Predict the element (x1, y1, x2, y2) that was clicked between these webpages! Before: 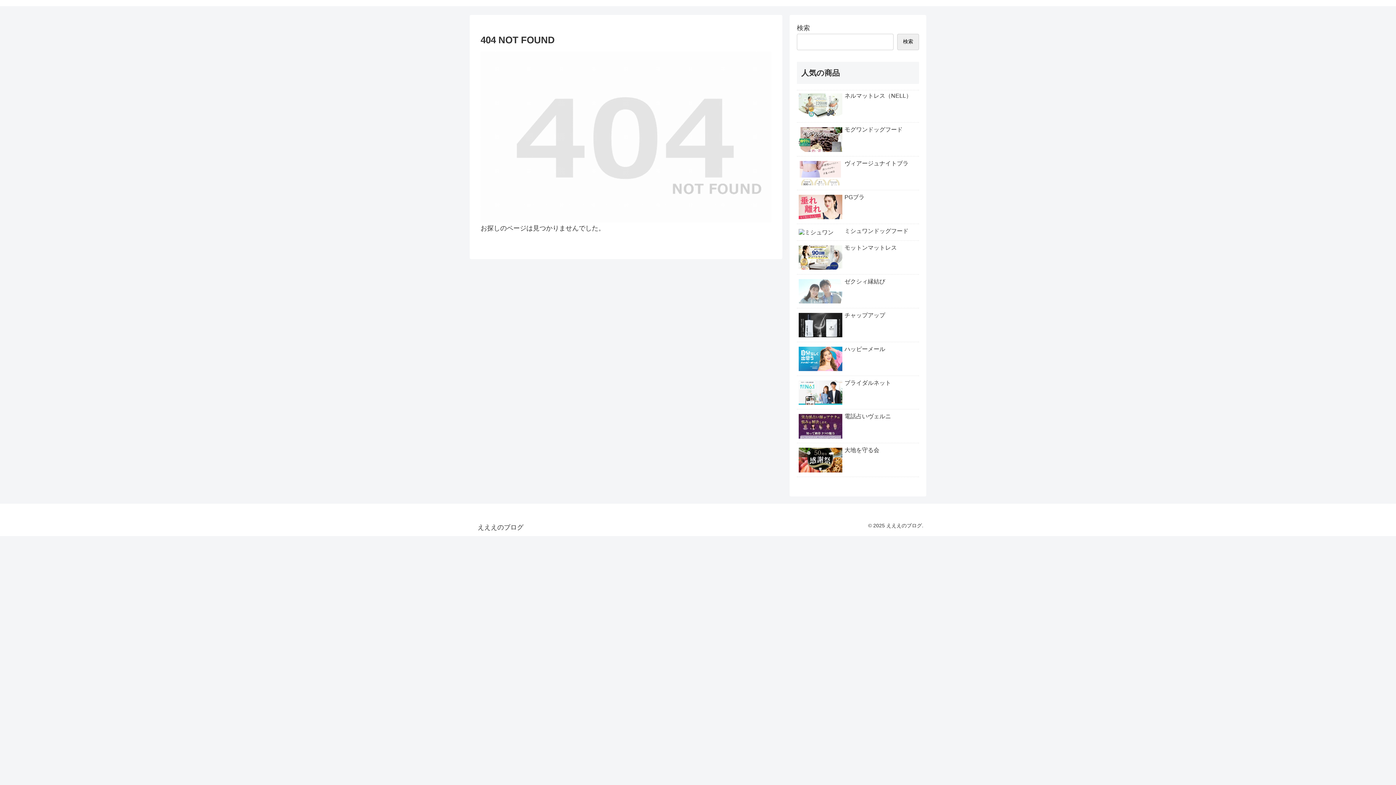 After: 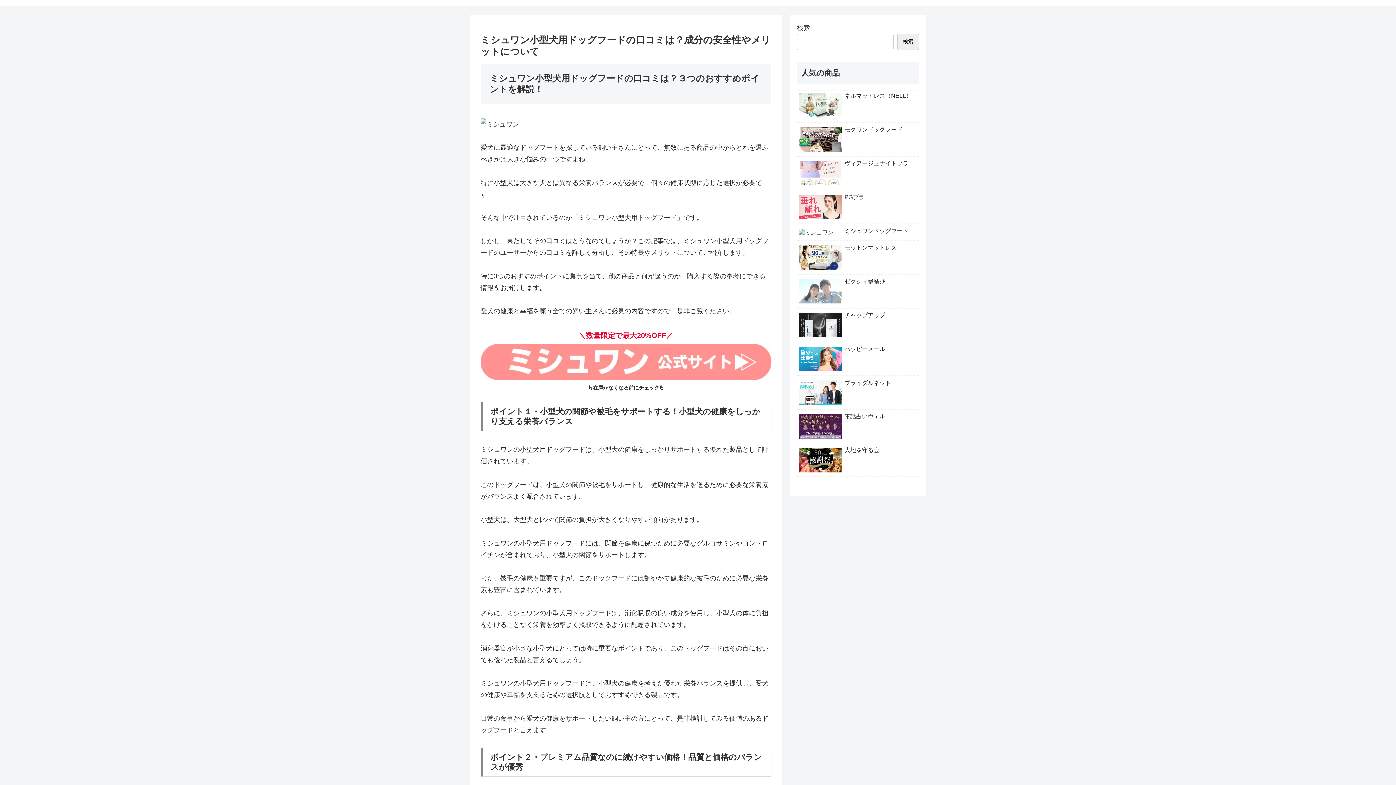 Action: bbox: (797, 225, 919, 241) label: ミシュワンドッグフード